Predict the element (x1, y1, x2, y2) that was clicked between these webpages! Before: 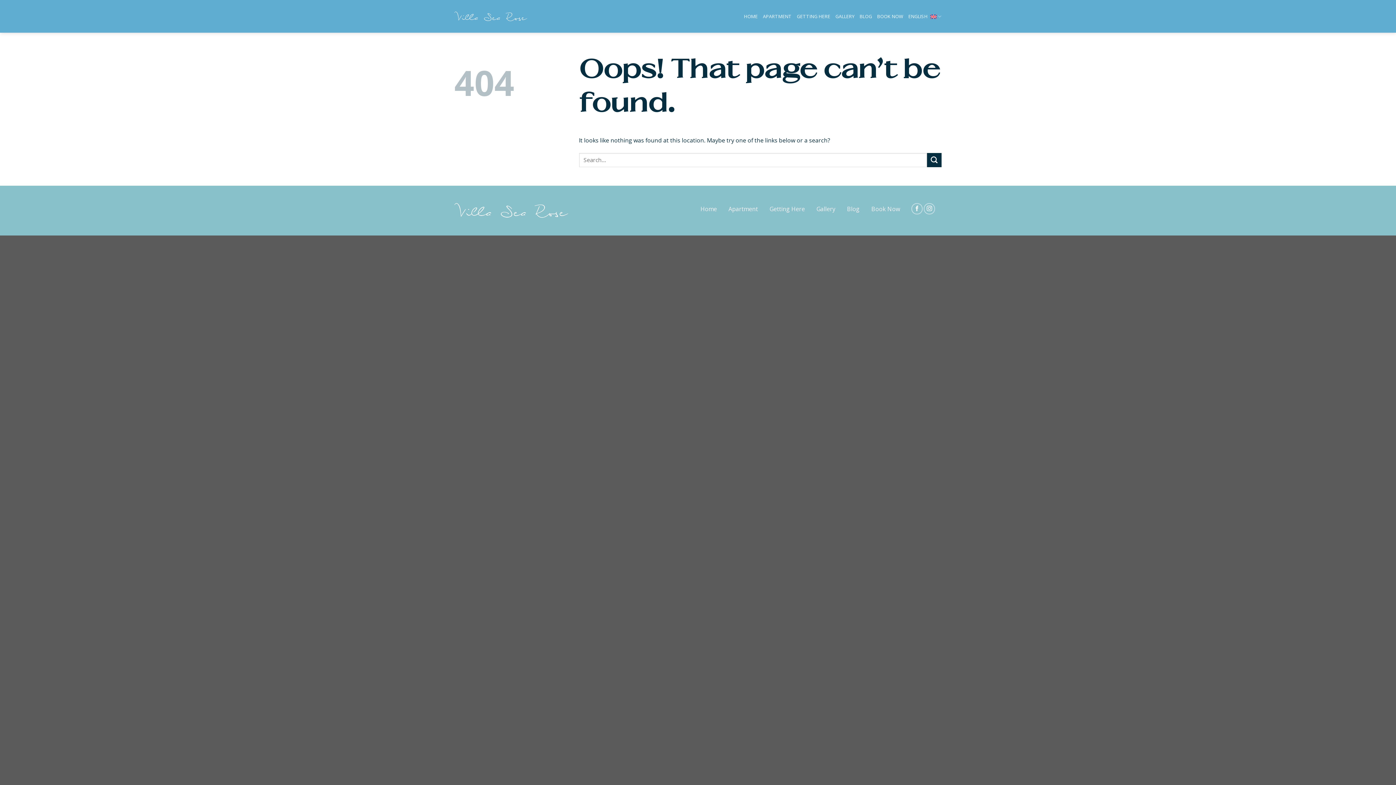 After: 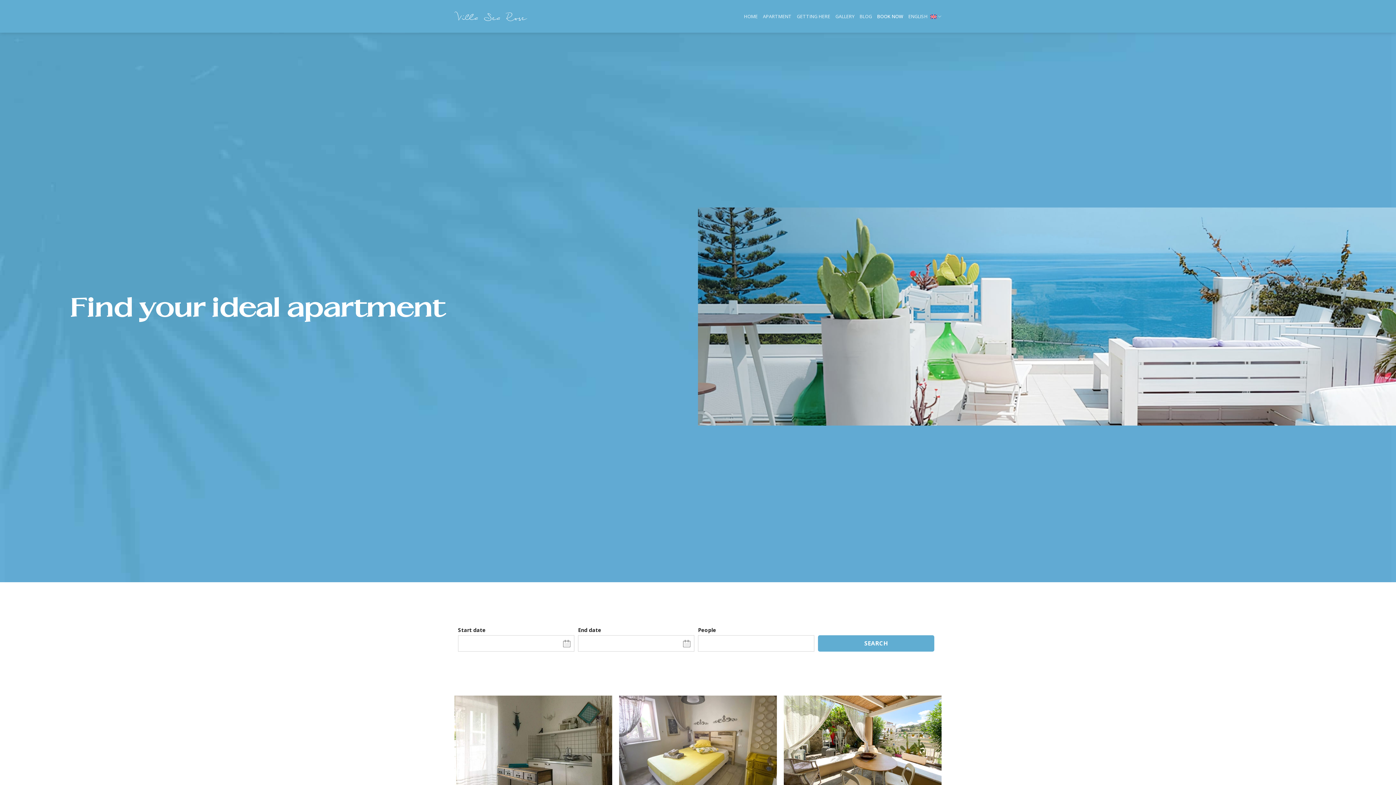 Action: label: BOOK NOW bbox: (877, 9, 903, 22)